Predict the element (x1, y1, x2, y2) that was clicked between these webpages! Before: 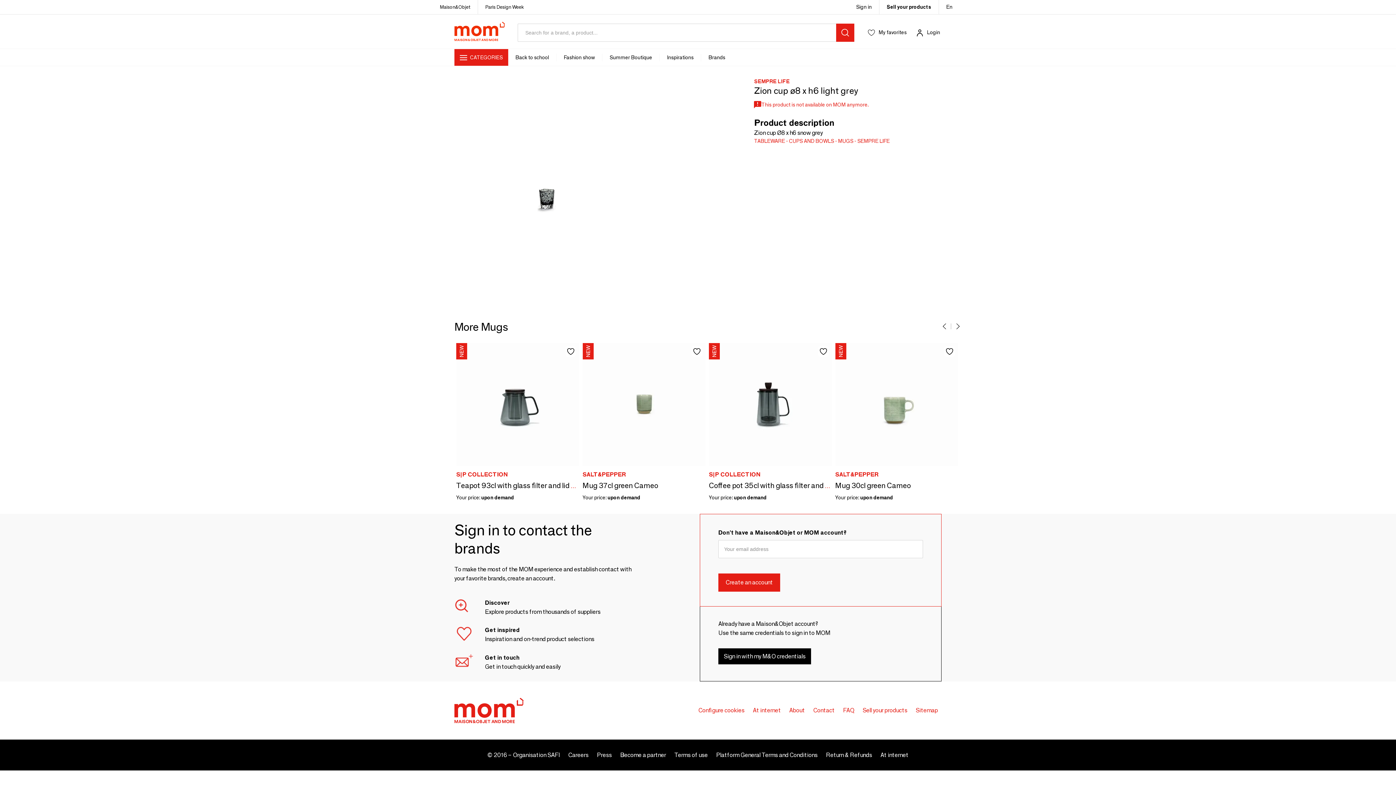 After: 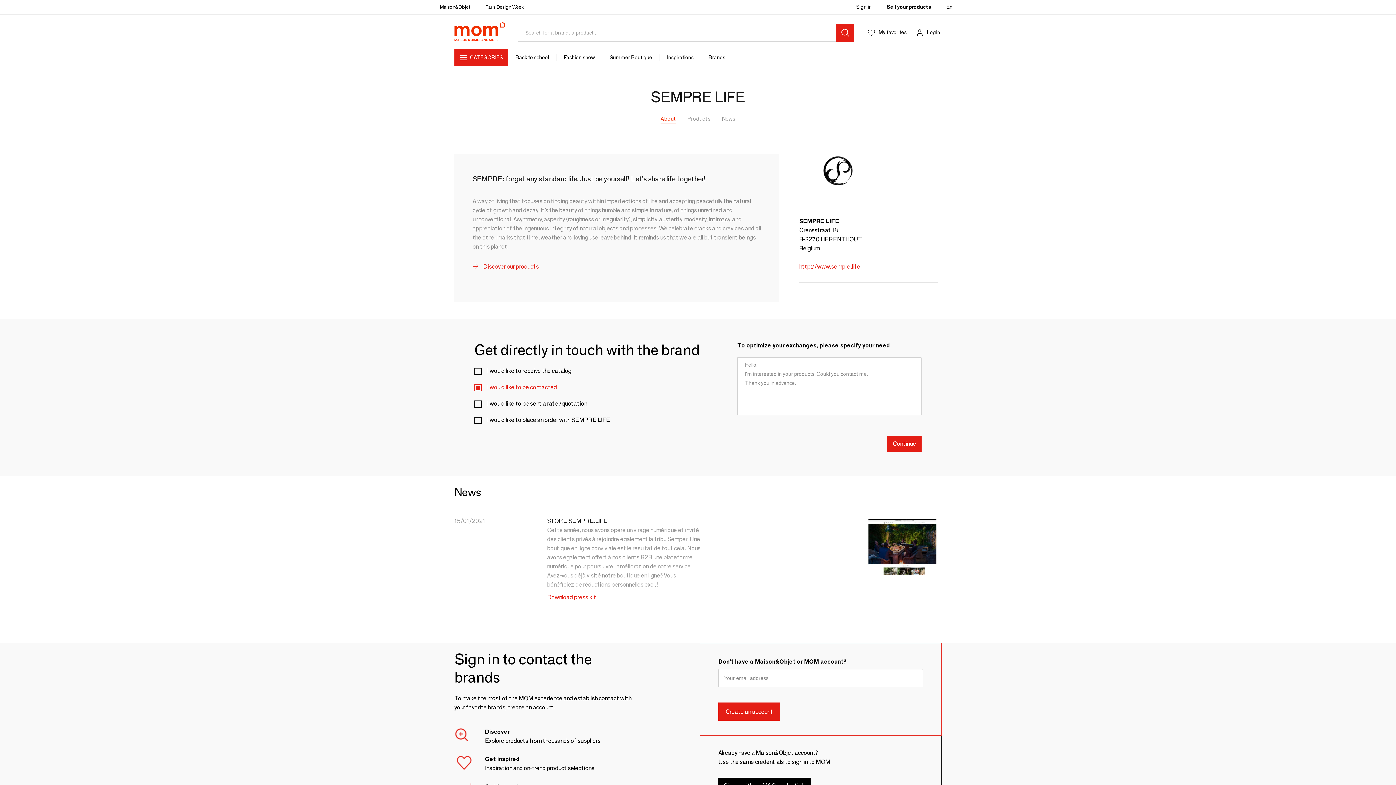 Action: label: SEMPRE LIFE bbox: (854, 137, 889, 144)